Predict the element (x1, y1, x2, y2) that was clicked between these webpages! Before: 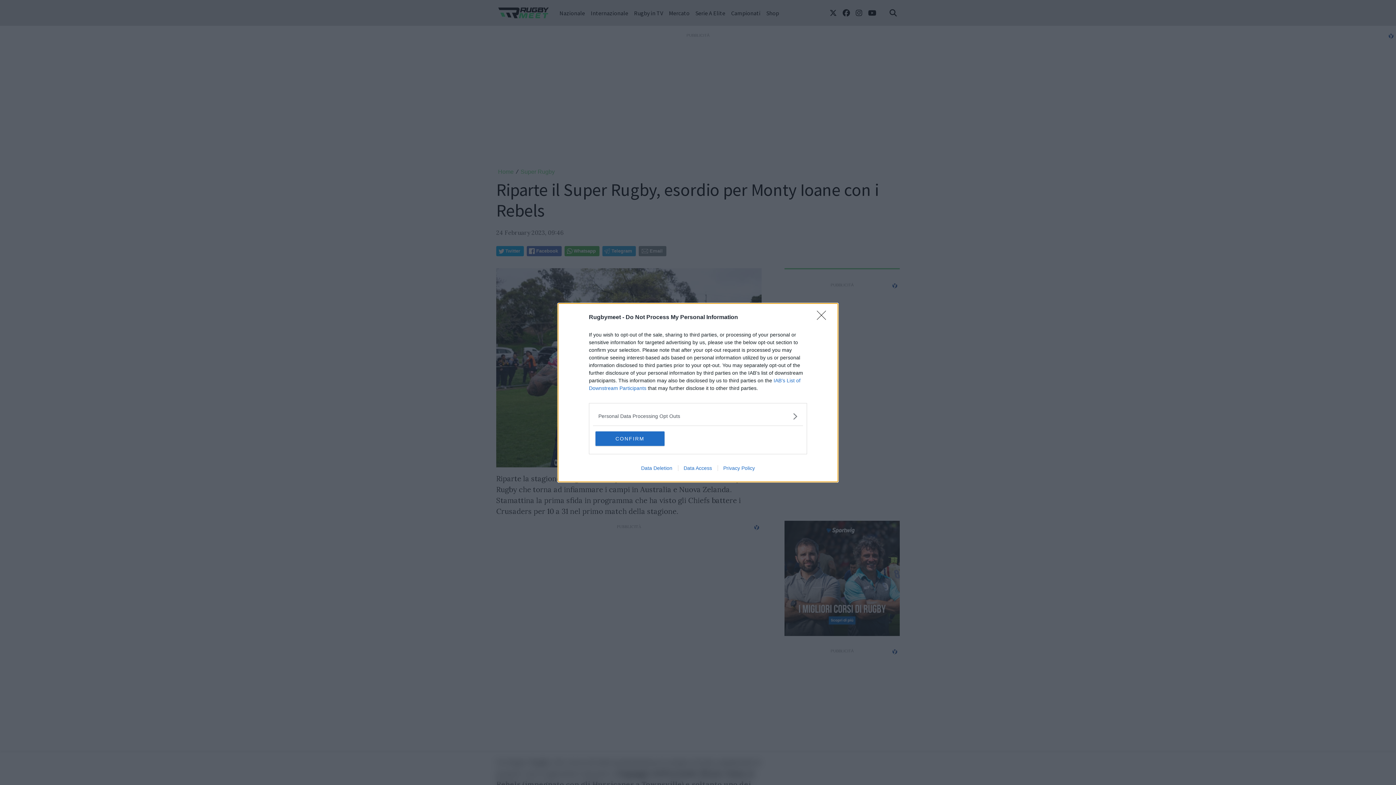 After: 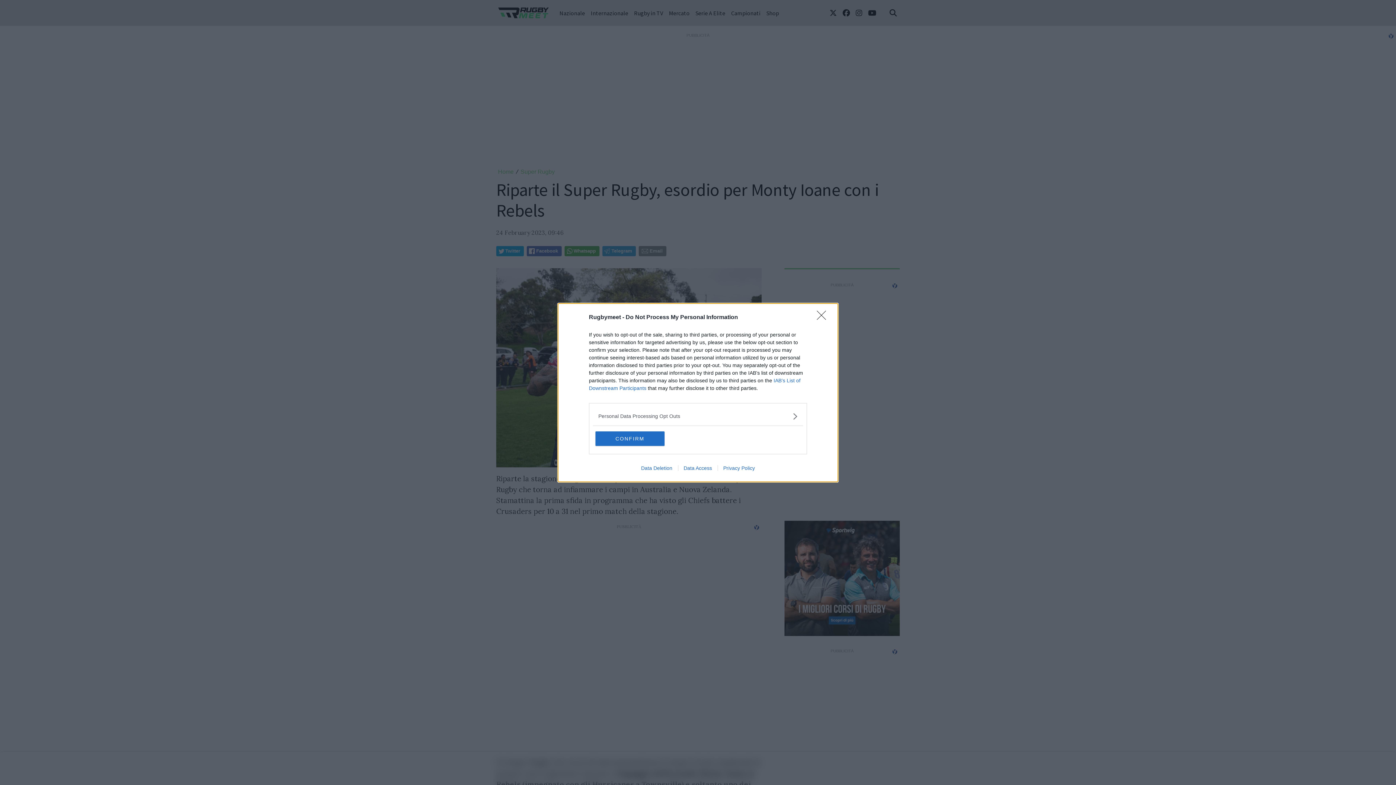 Action: label: Privacy Policy bbox: (717, 465, 760, 471)